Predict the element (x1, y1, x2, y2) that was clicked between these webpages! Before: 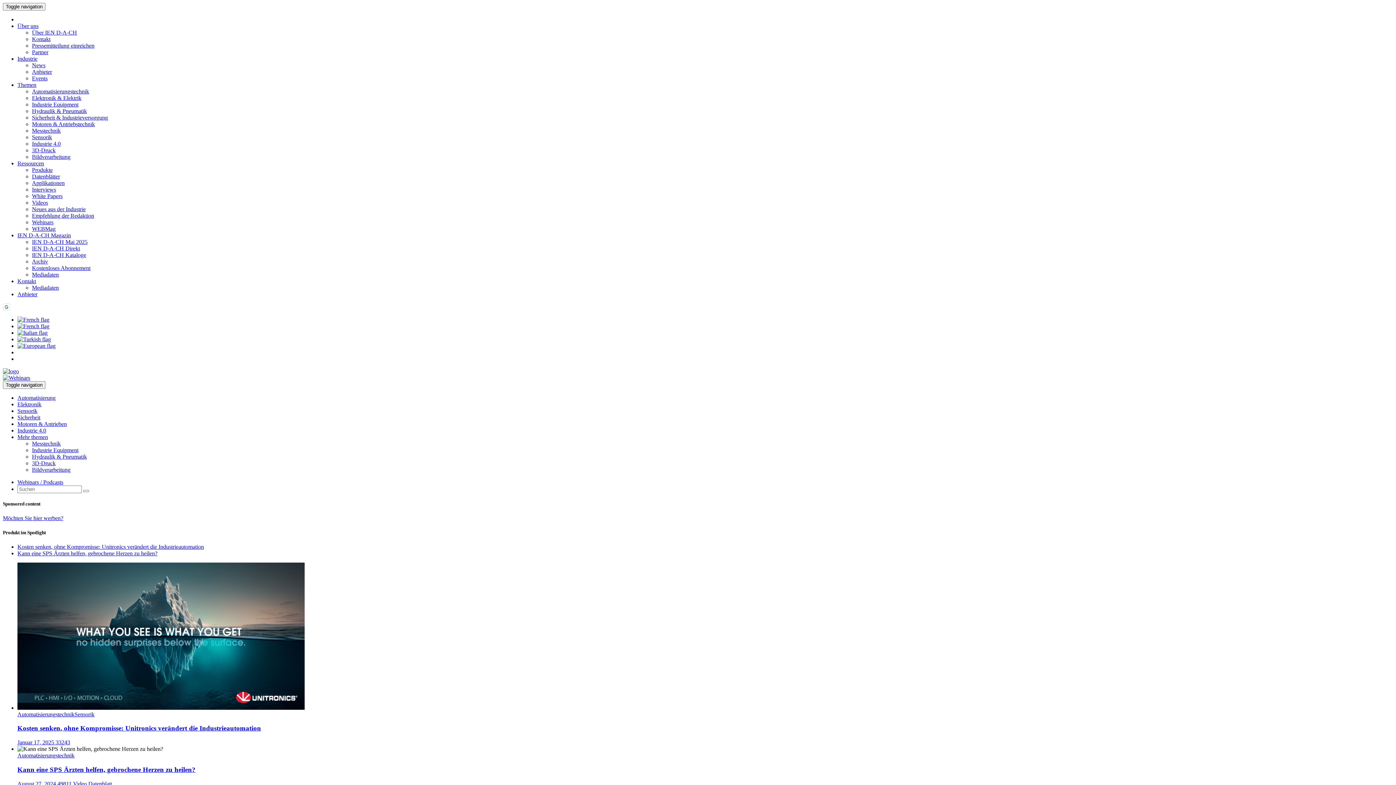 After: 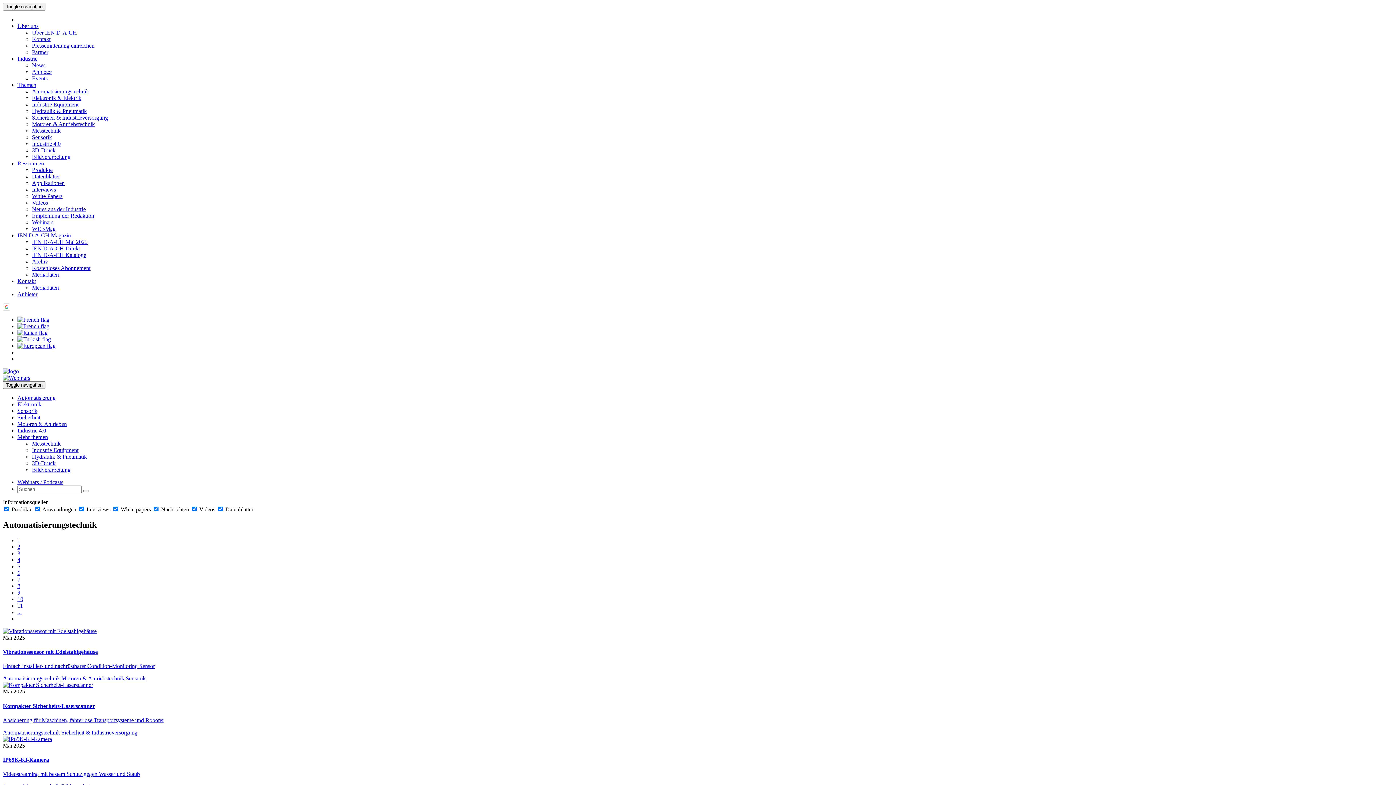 Action: bbox: (17, 394, 55, 401) label: Automatisierung